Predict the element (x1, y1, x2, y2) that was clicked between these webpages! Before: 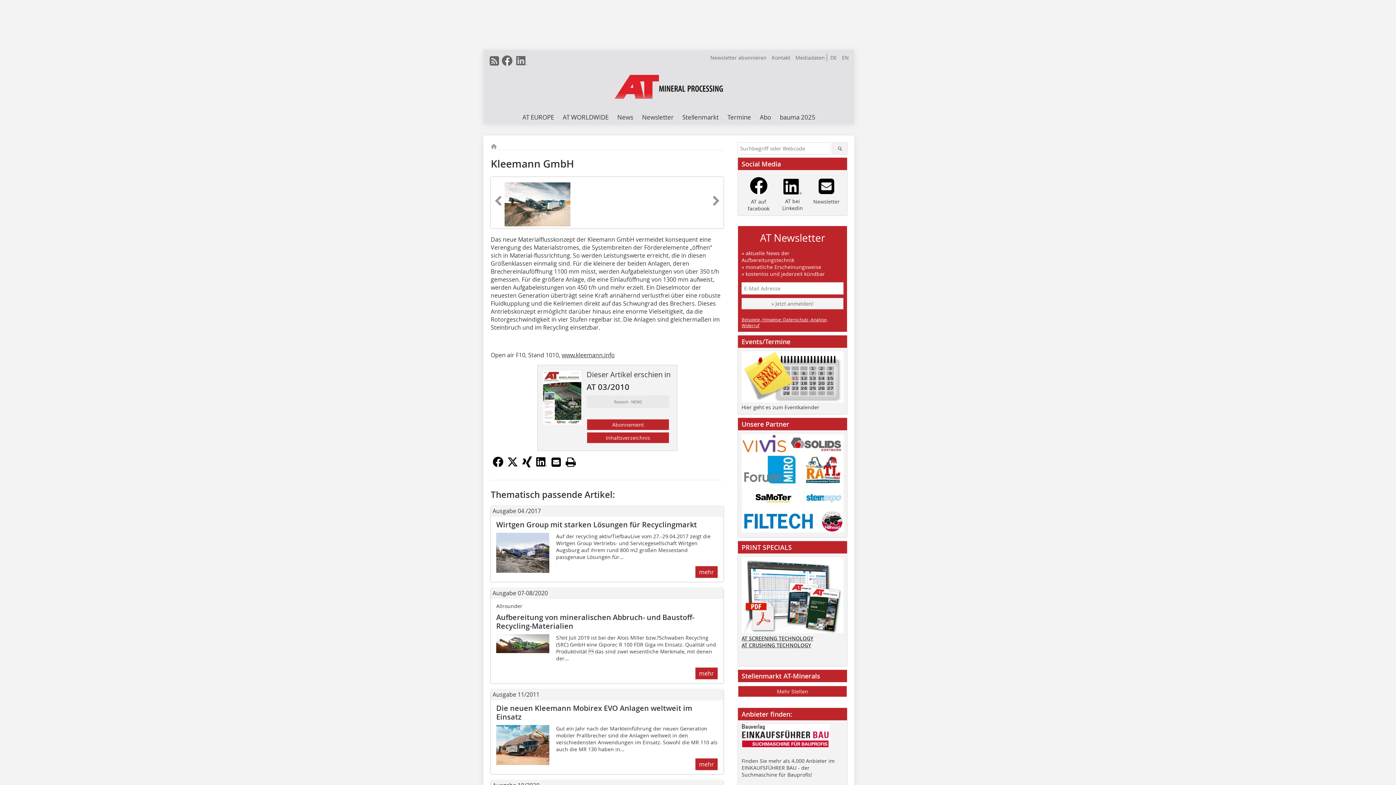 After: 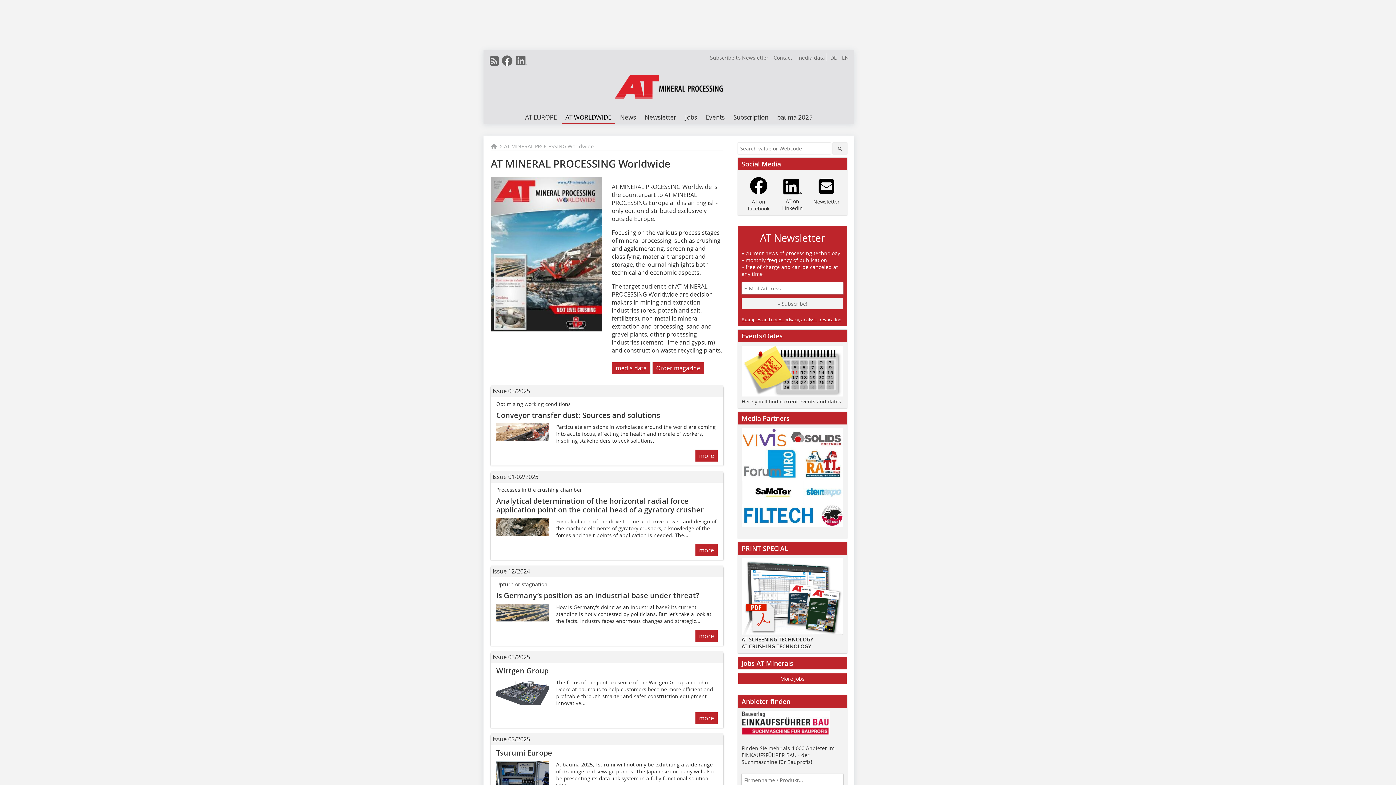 Action: bbox: (559, 111, 612, 124) label: AT WORLDWIDE